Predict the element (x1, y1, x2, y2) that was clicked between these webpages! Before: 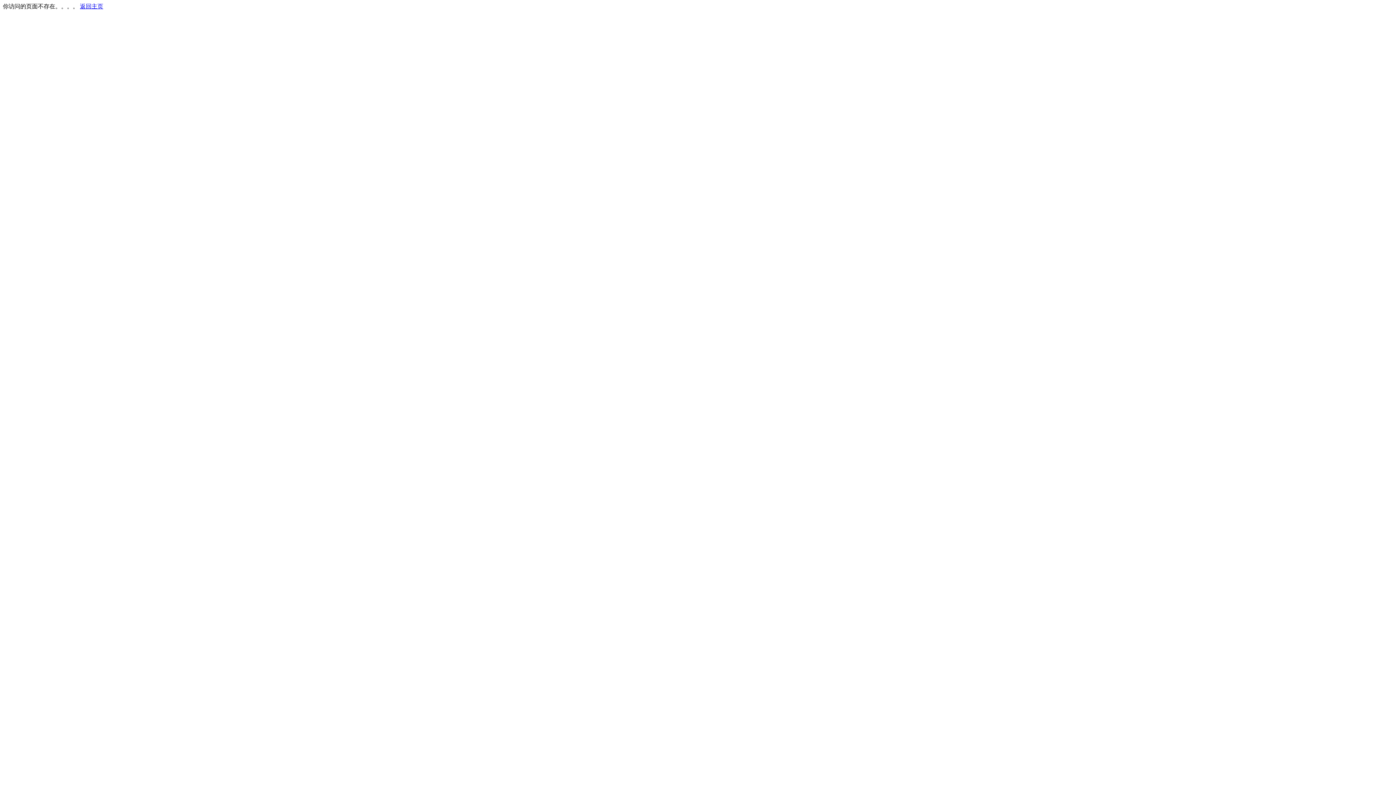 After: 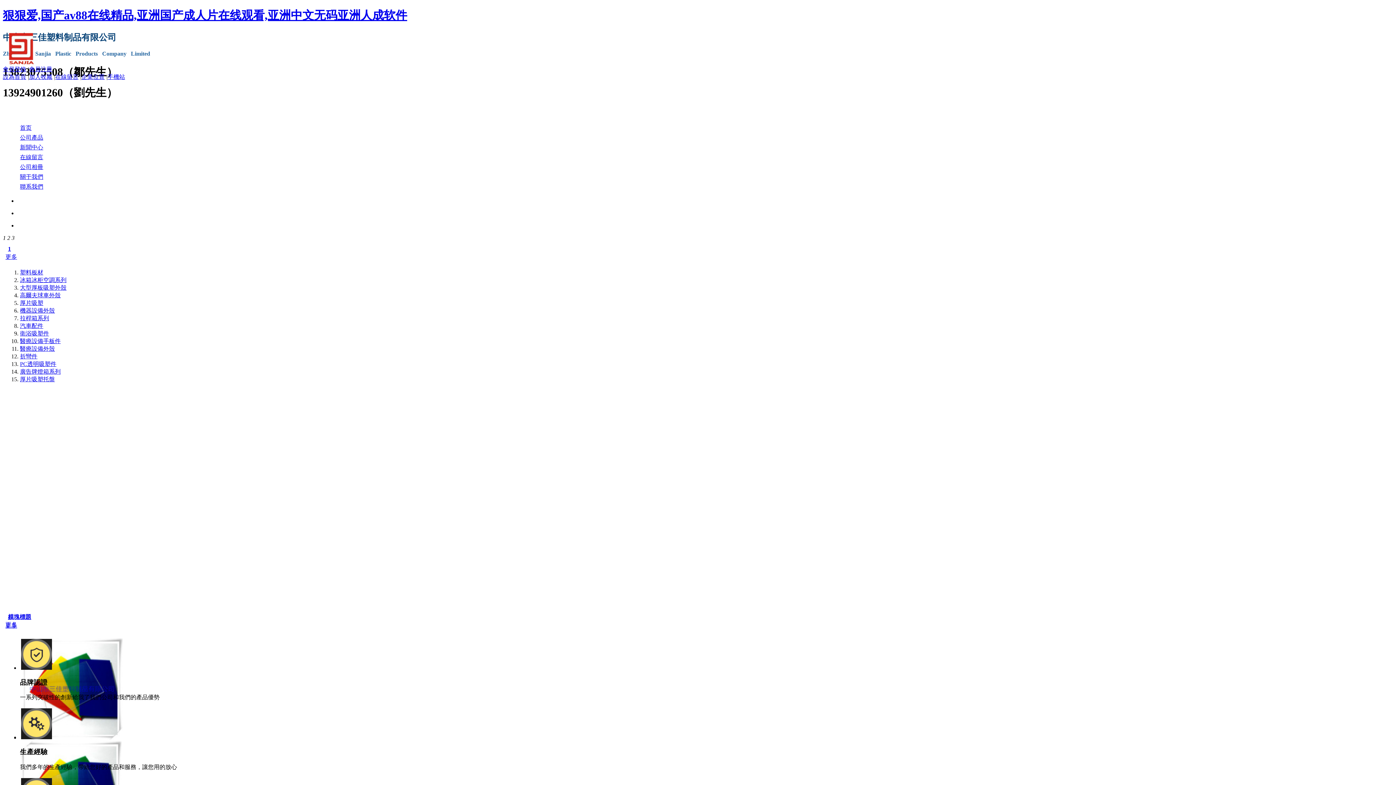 Action: label: 返回主页 bbox: (80, 3, 103, 9)